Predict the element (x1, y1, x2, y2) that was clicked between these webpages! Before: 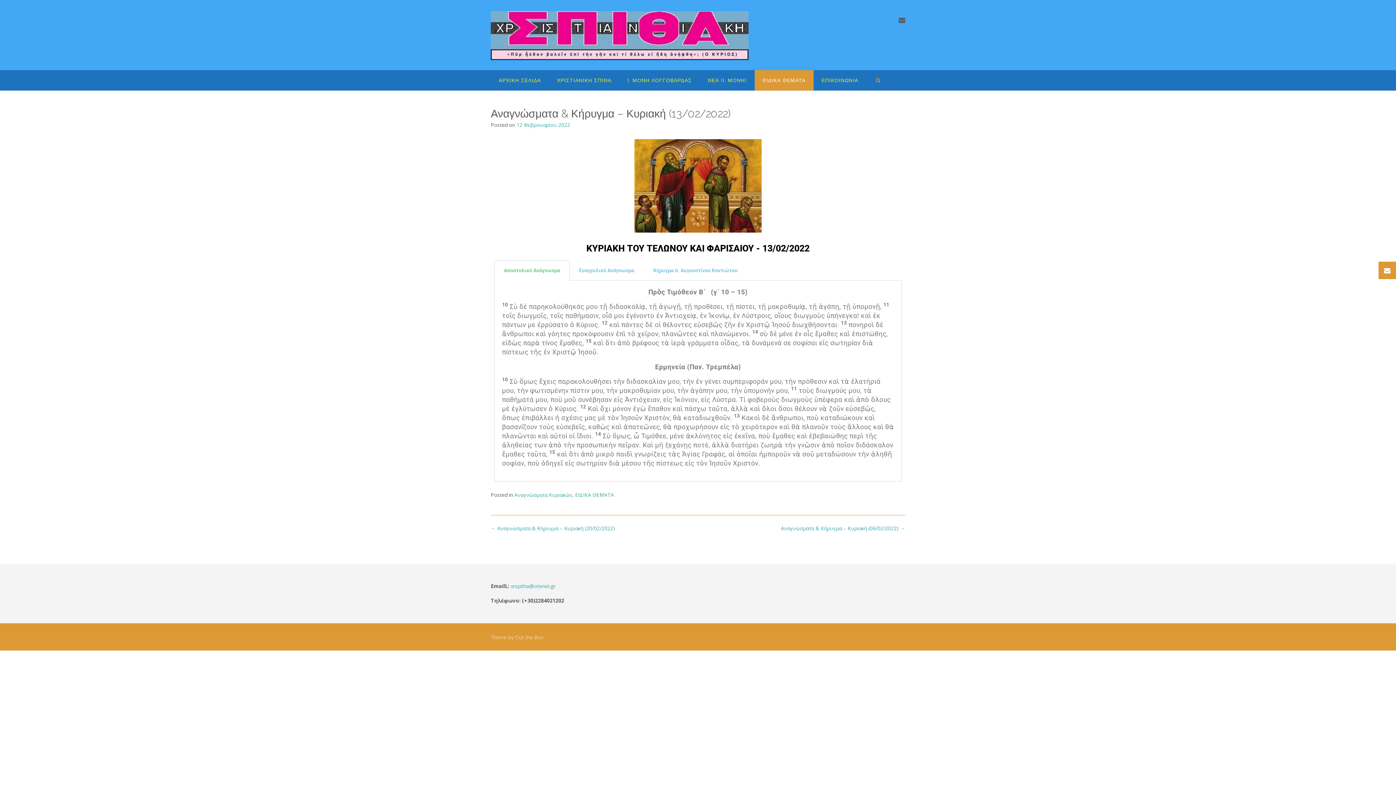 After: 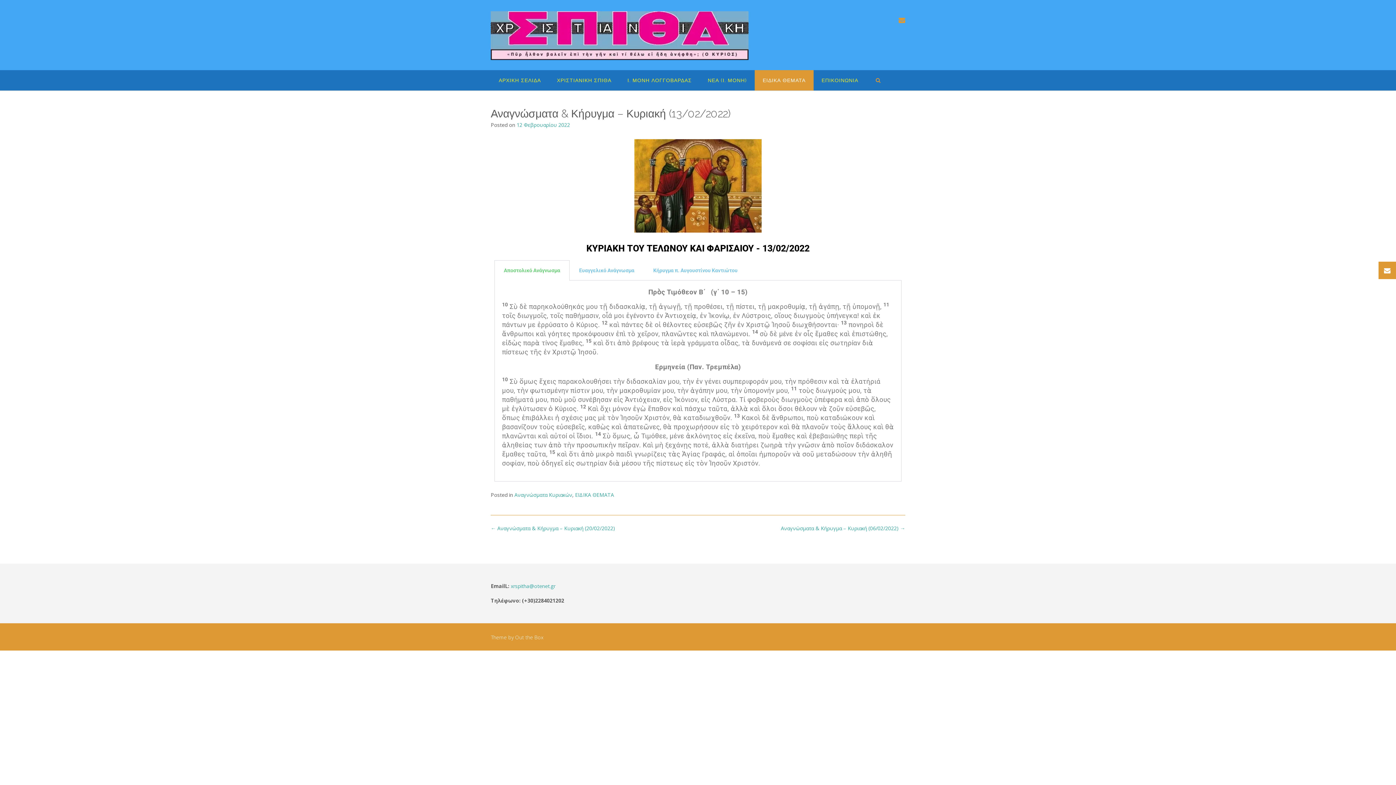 Action: bbox: (898, 15, 905, 24)